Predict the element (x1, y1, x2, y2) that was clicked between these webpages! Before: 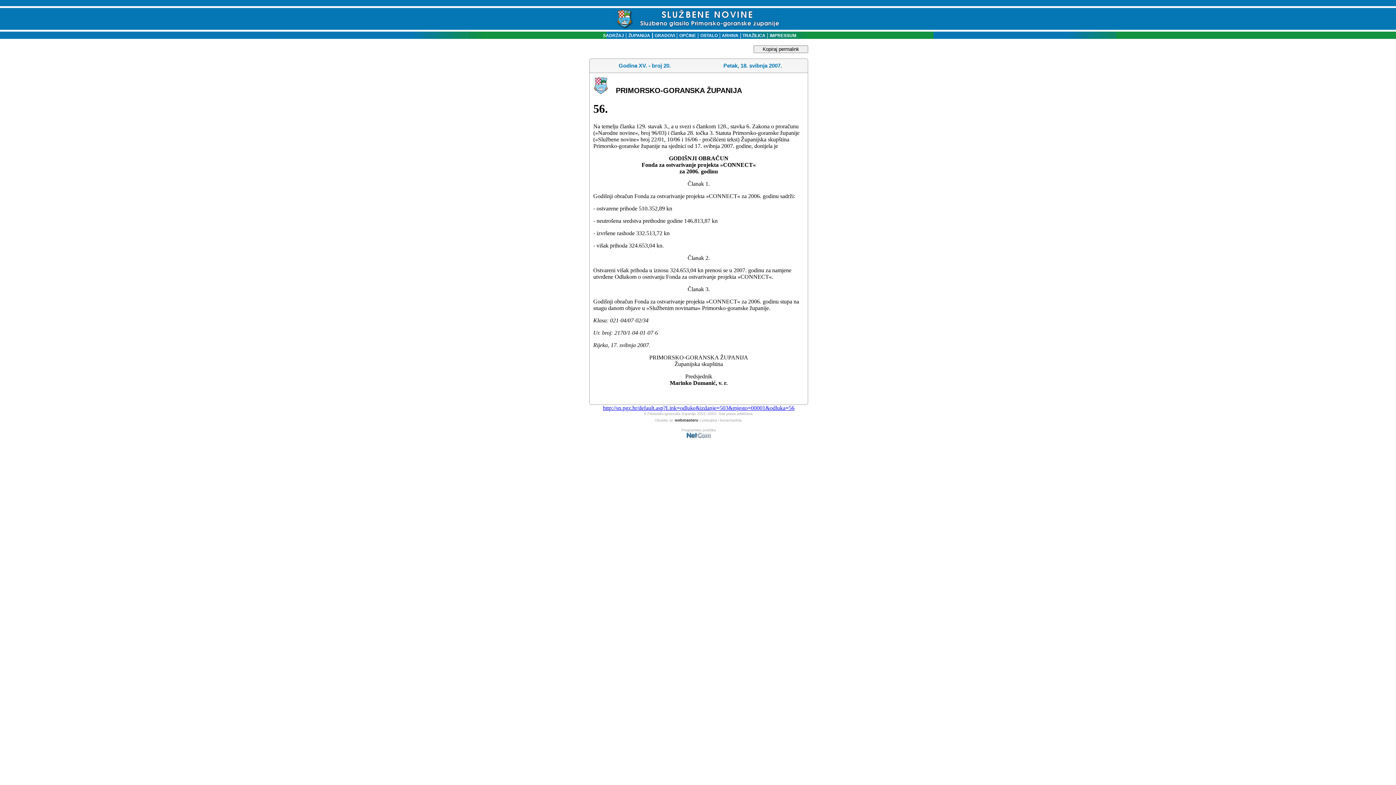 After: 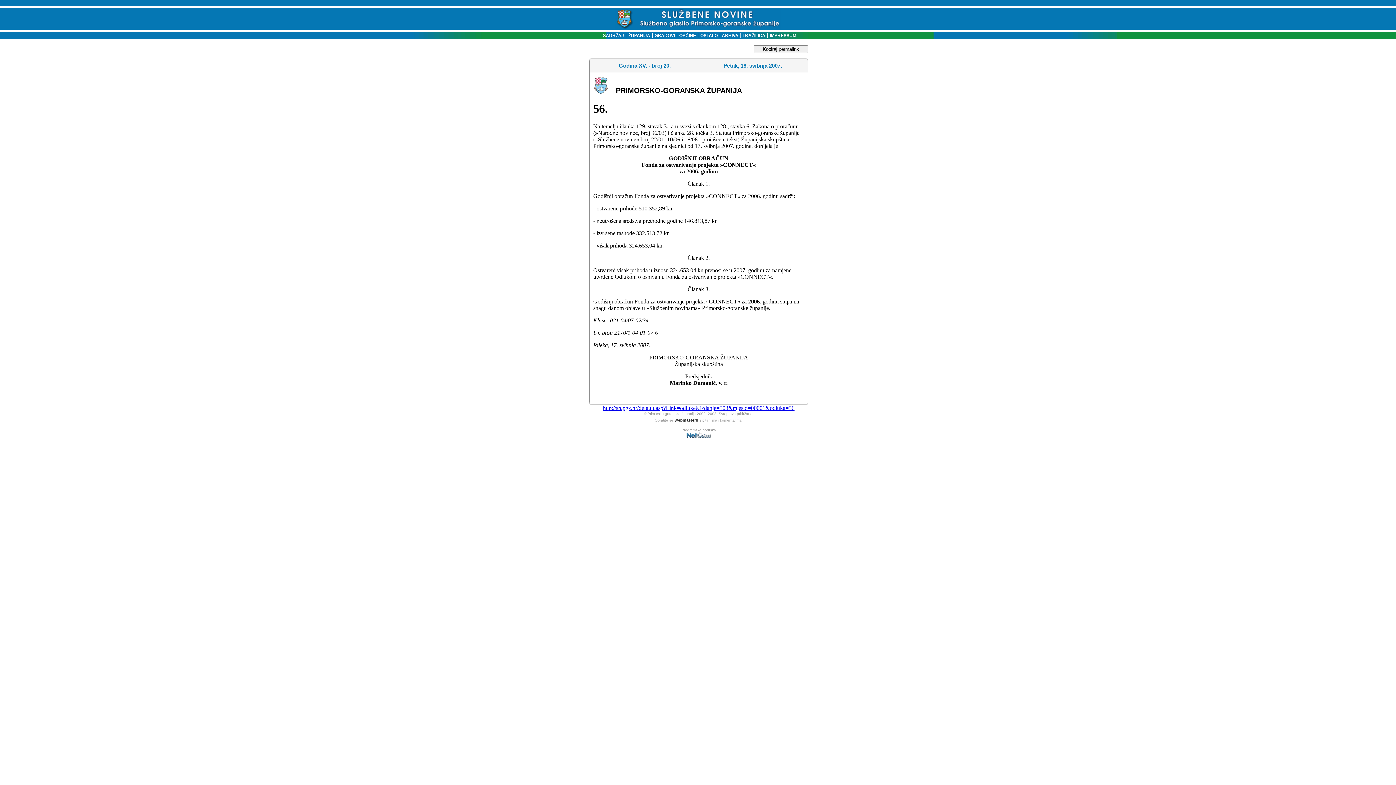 Action: bbox: (686, 435, 711, 439)